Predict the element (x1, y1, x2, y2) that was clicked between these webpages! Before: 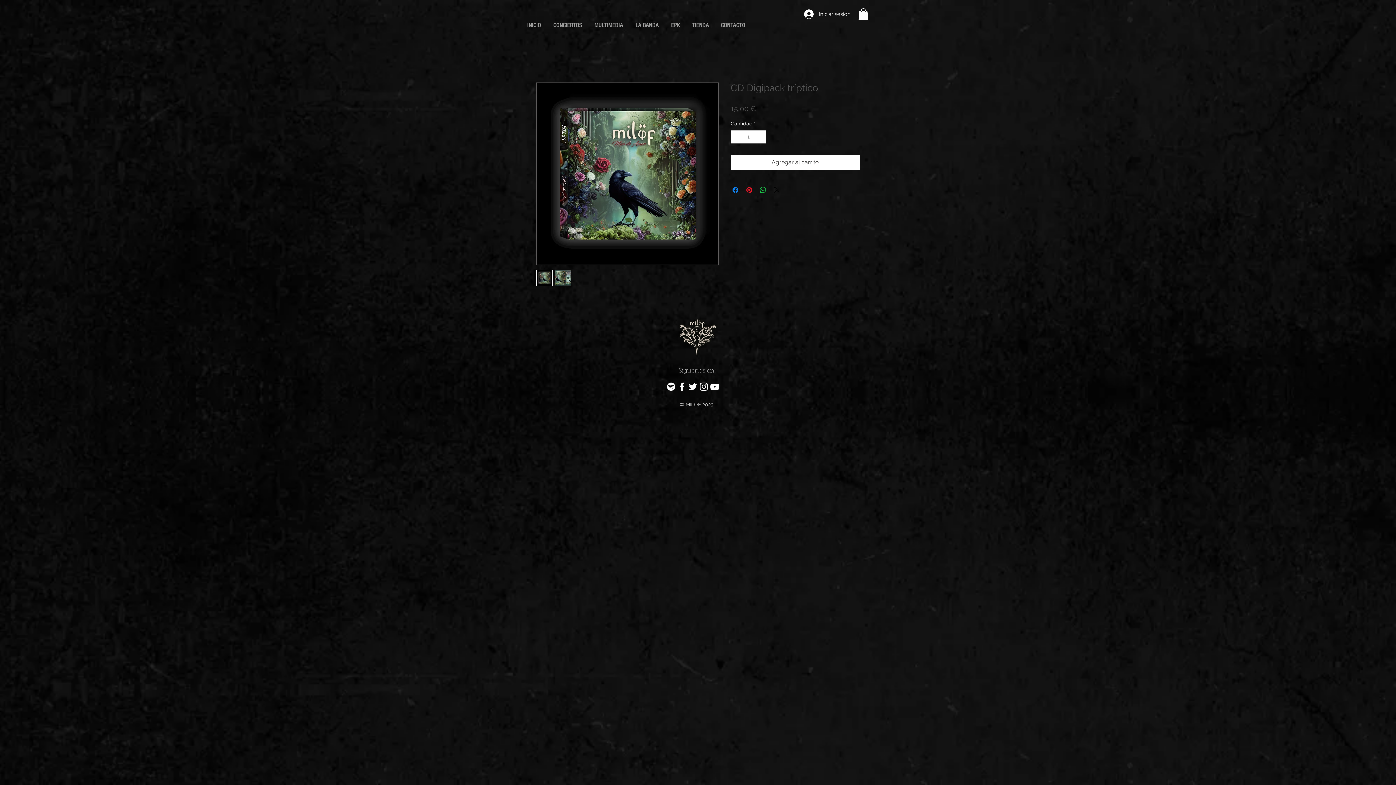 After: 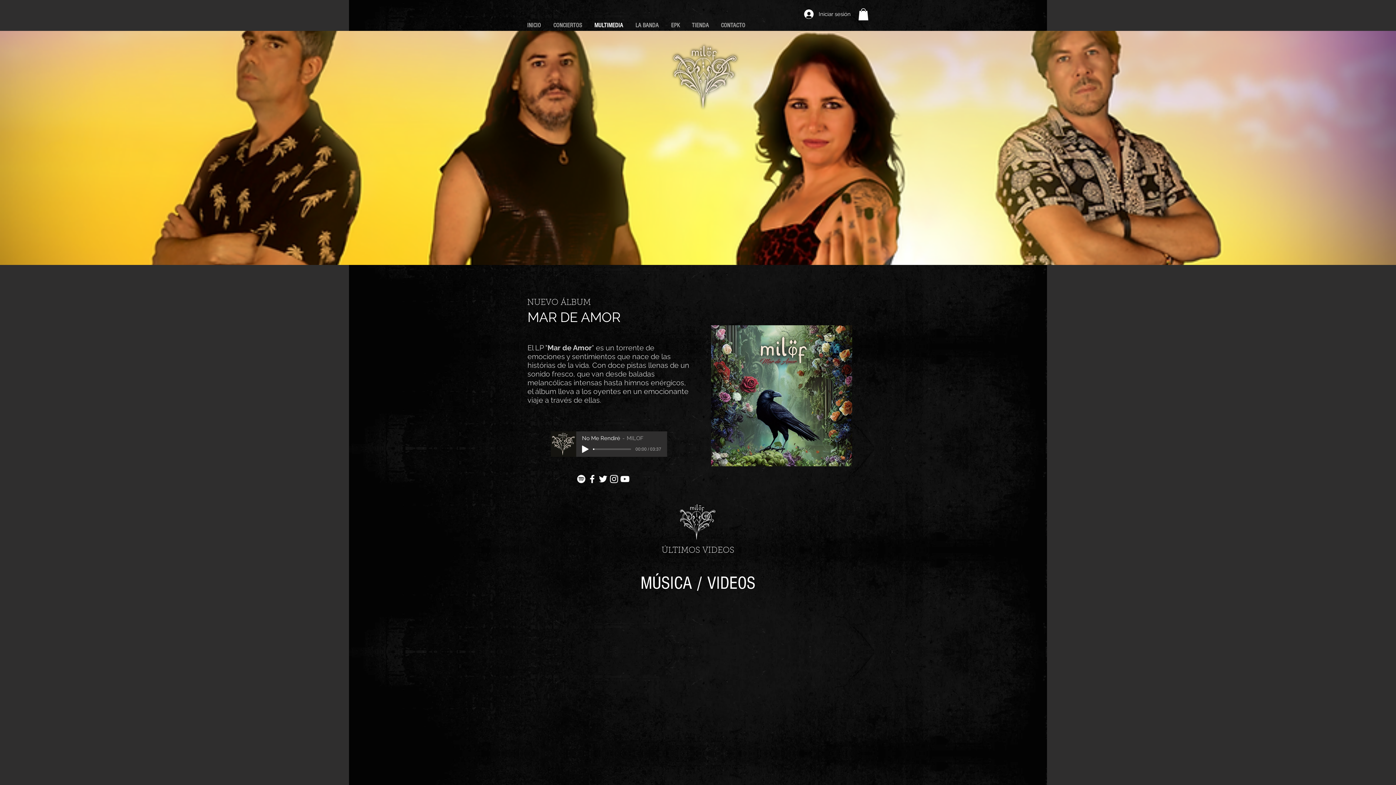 Action: bbox: (589, 20, 630, 30) label: MULTIMEDIA